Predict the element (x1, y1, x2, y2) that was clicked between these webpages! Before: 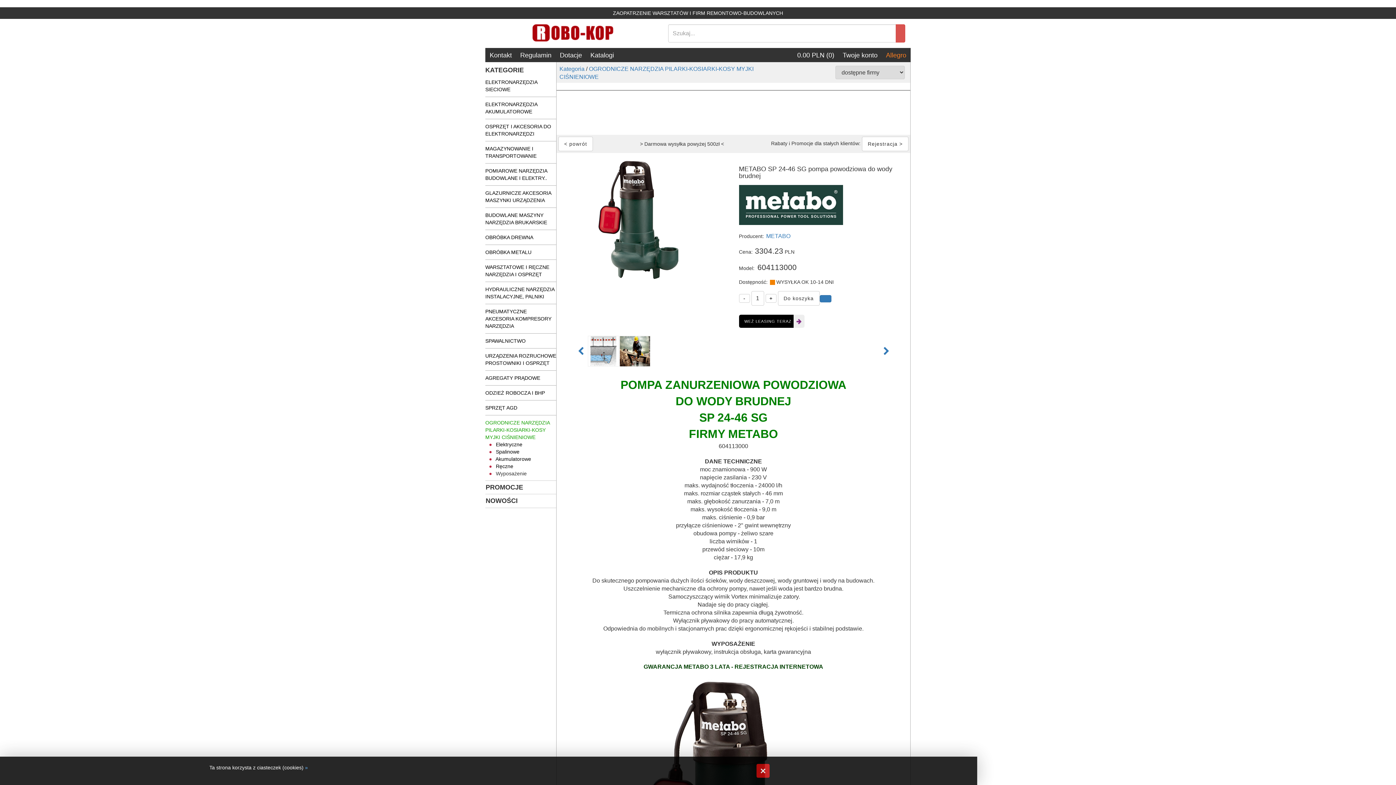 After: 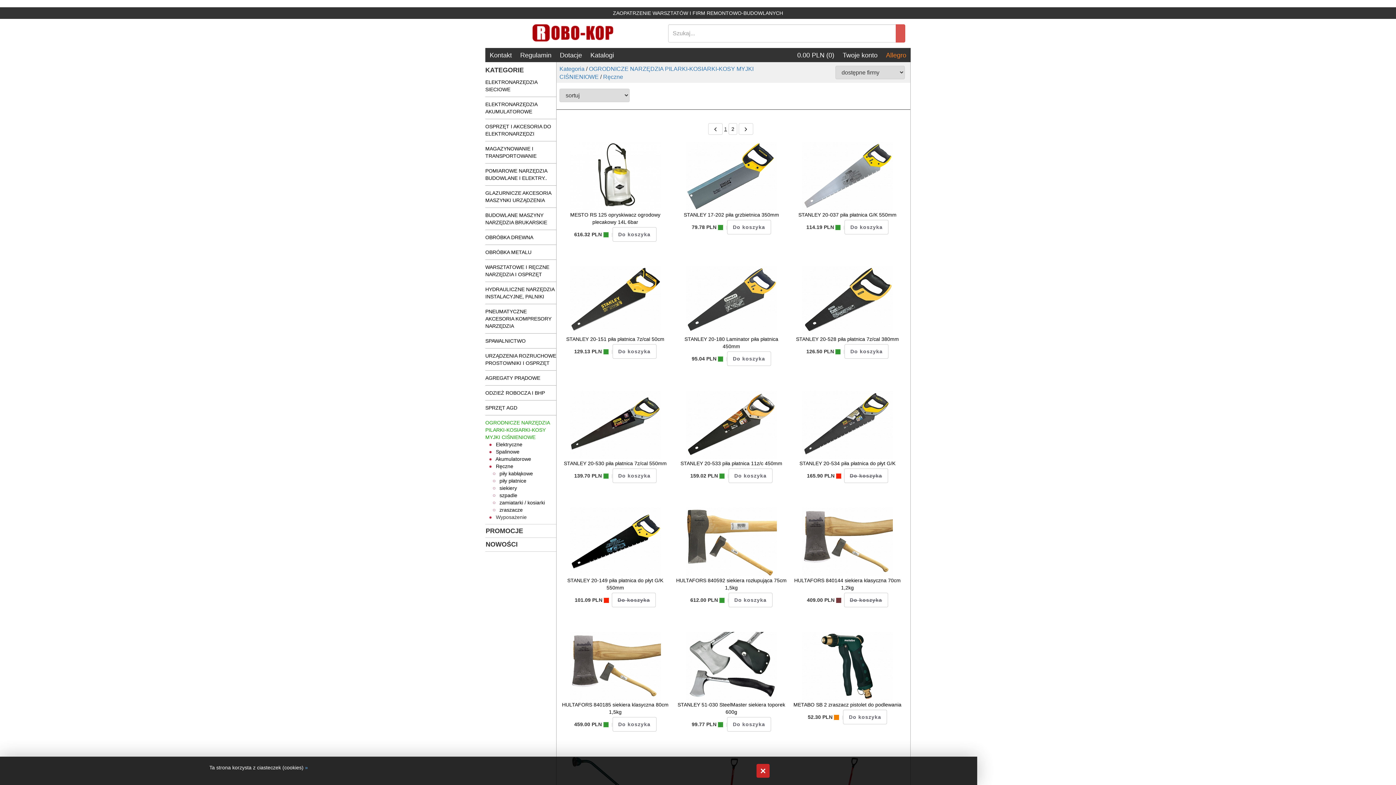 Action: bbox: (494, 463, 513, 469) label:  Ręczne